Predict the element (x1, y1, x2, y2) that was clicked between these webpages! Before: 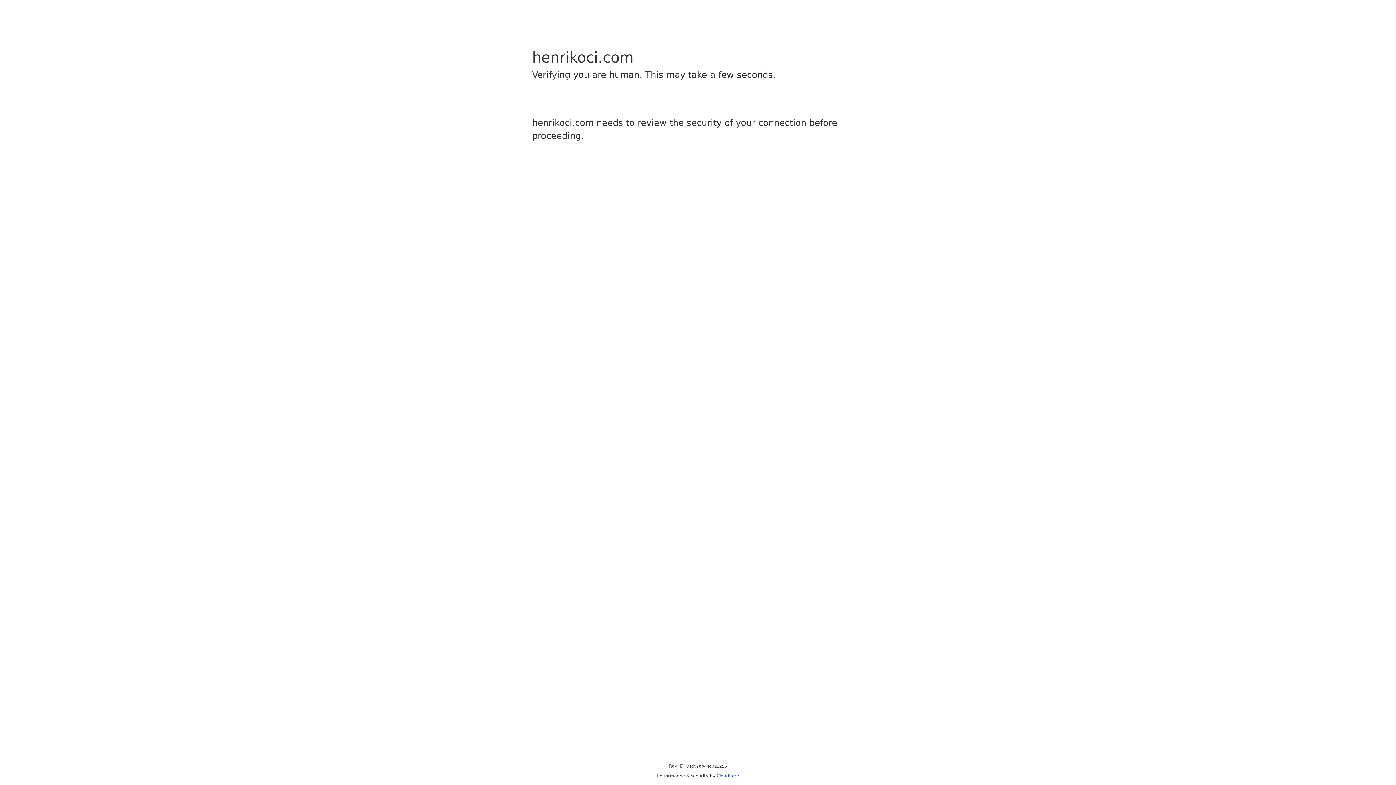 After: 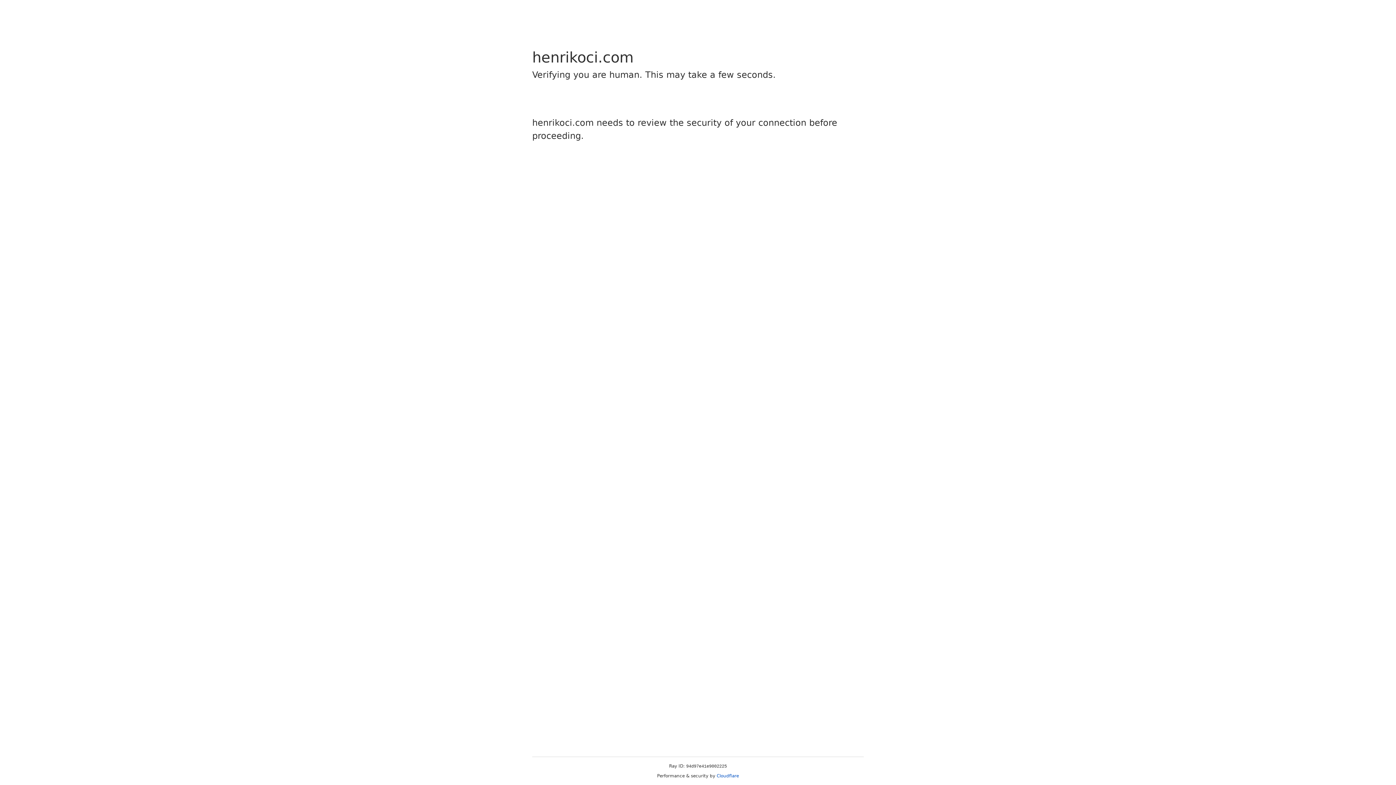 Action: bbox: (716, 773, 739, 778) label: Cloudflare